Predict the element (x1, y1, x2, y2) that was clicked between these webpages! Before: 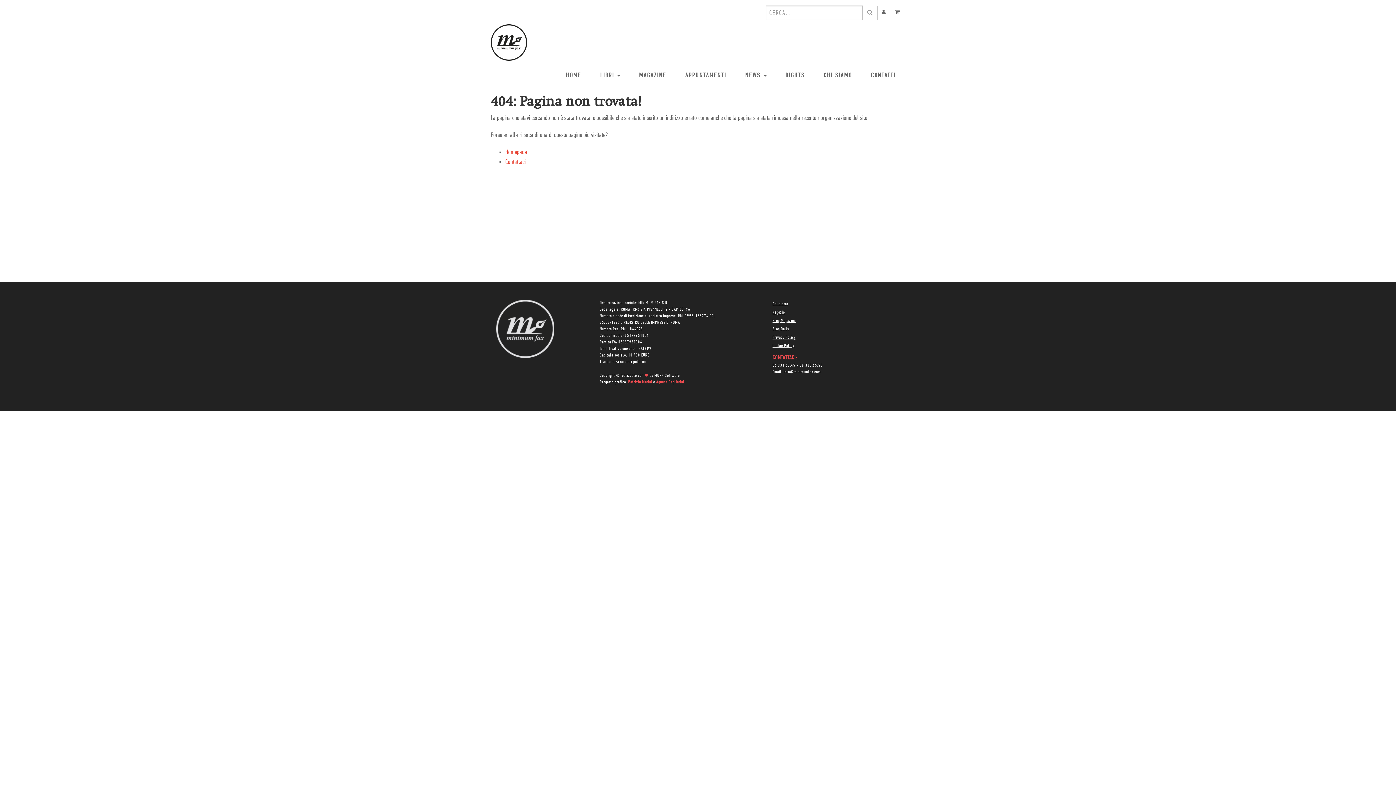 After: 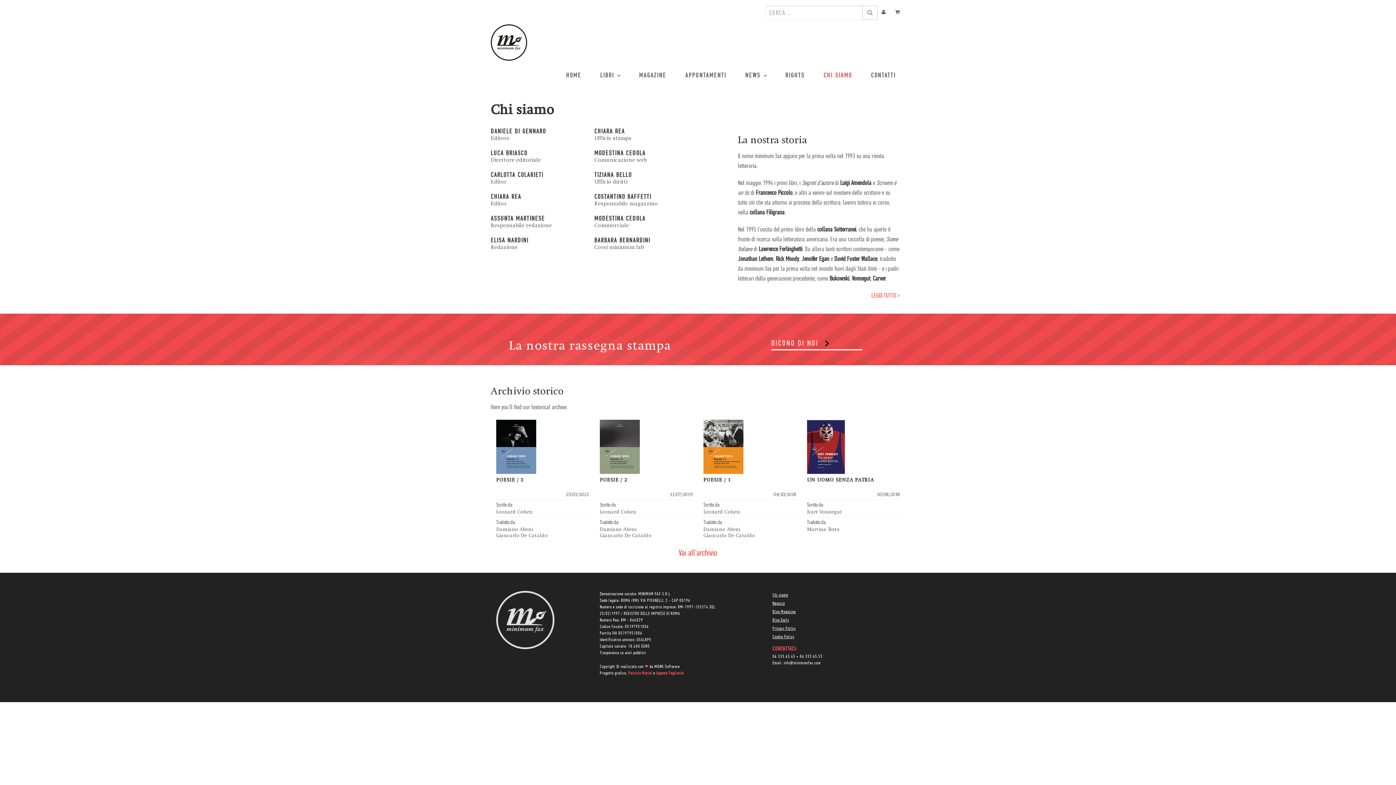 Action: bbox: (772, 302, 788, 306) label: Chi siamo